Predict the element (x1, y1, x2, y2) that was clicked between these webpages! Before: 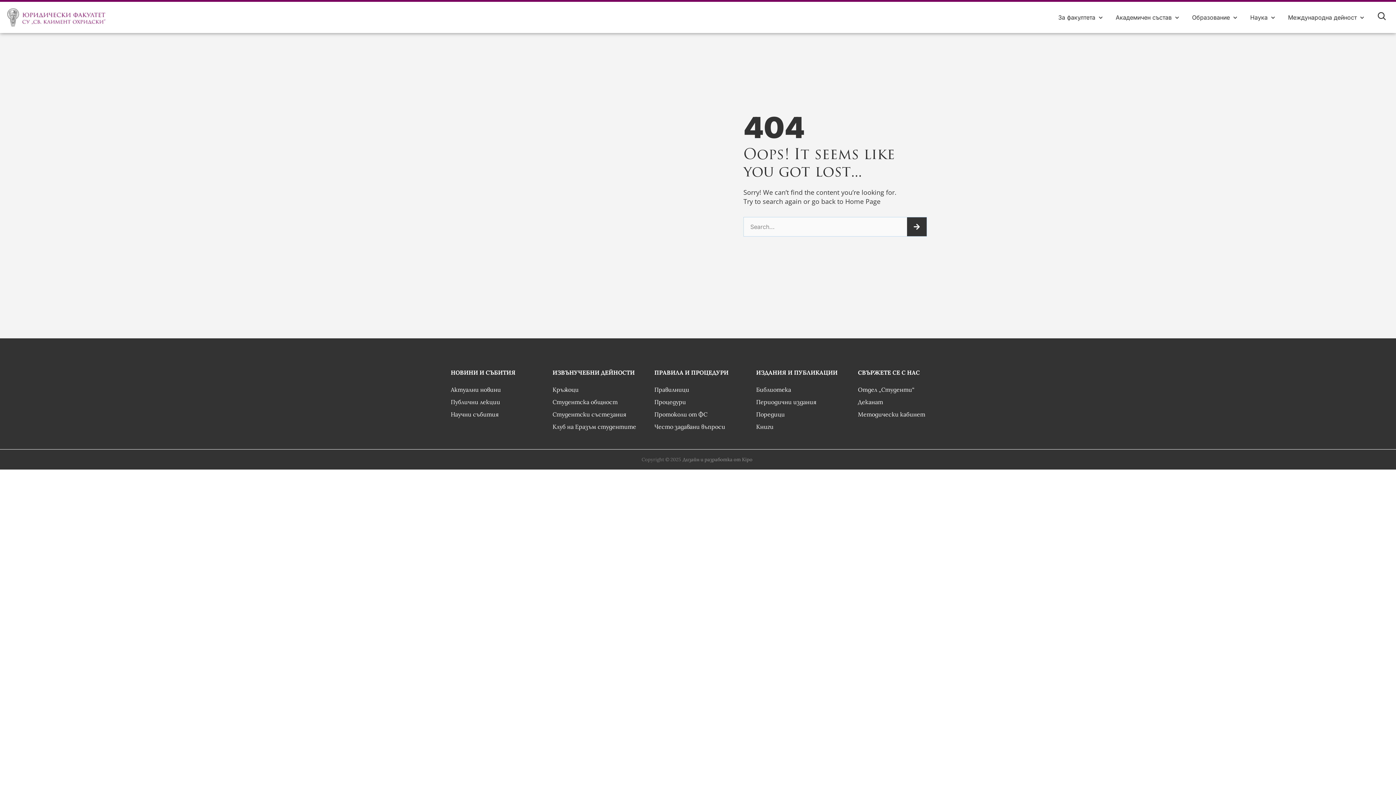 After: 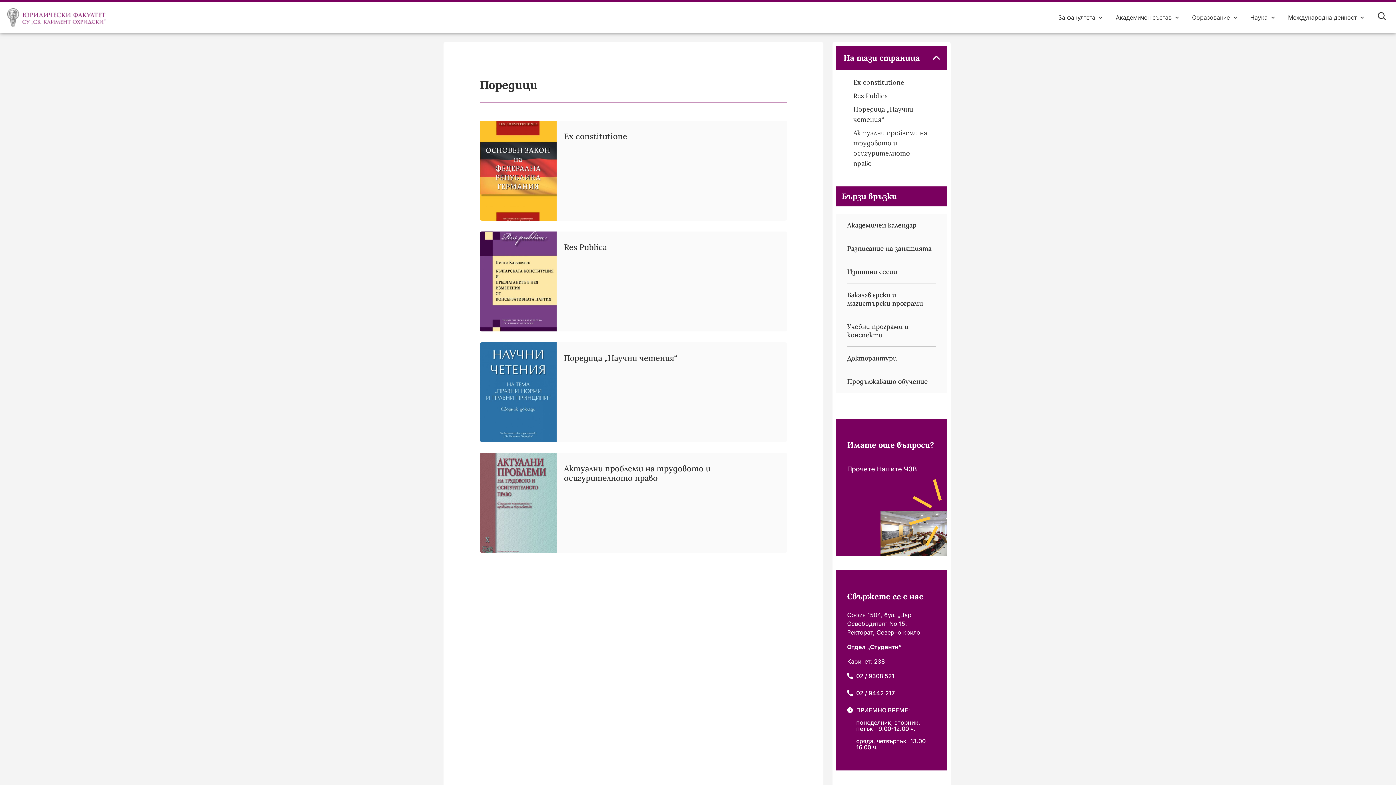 Action: bbox: (756, 410, 816, 419) label: Поредици